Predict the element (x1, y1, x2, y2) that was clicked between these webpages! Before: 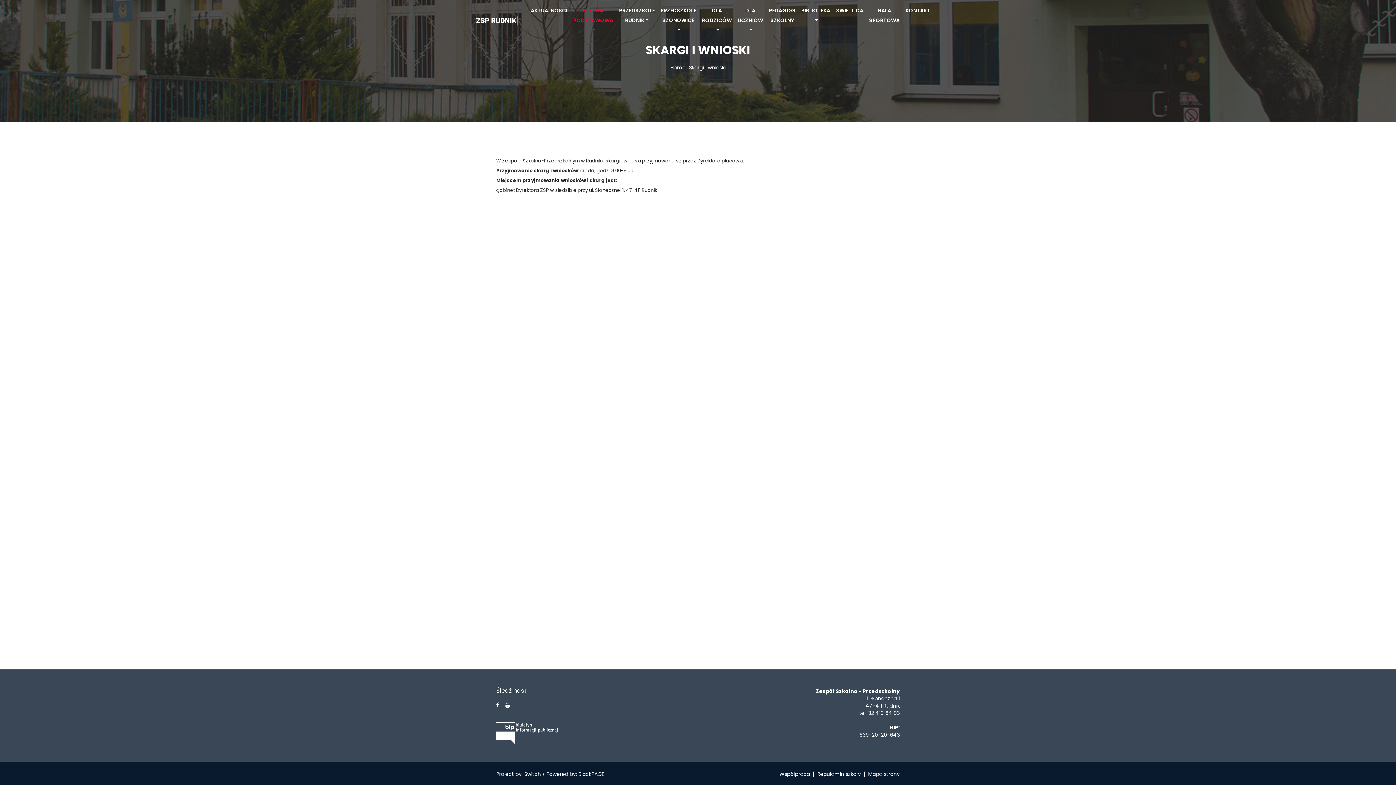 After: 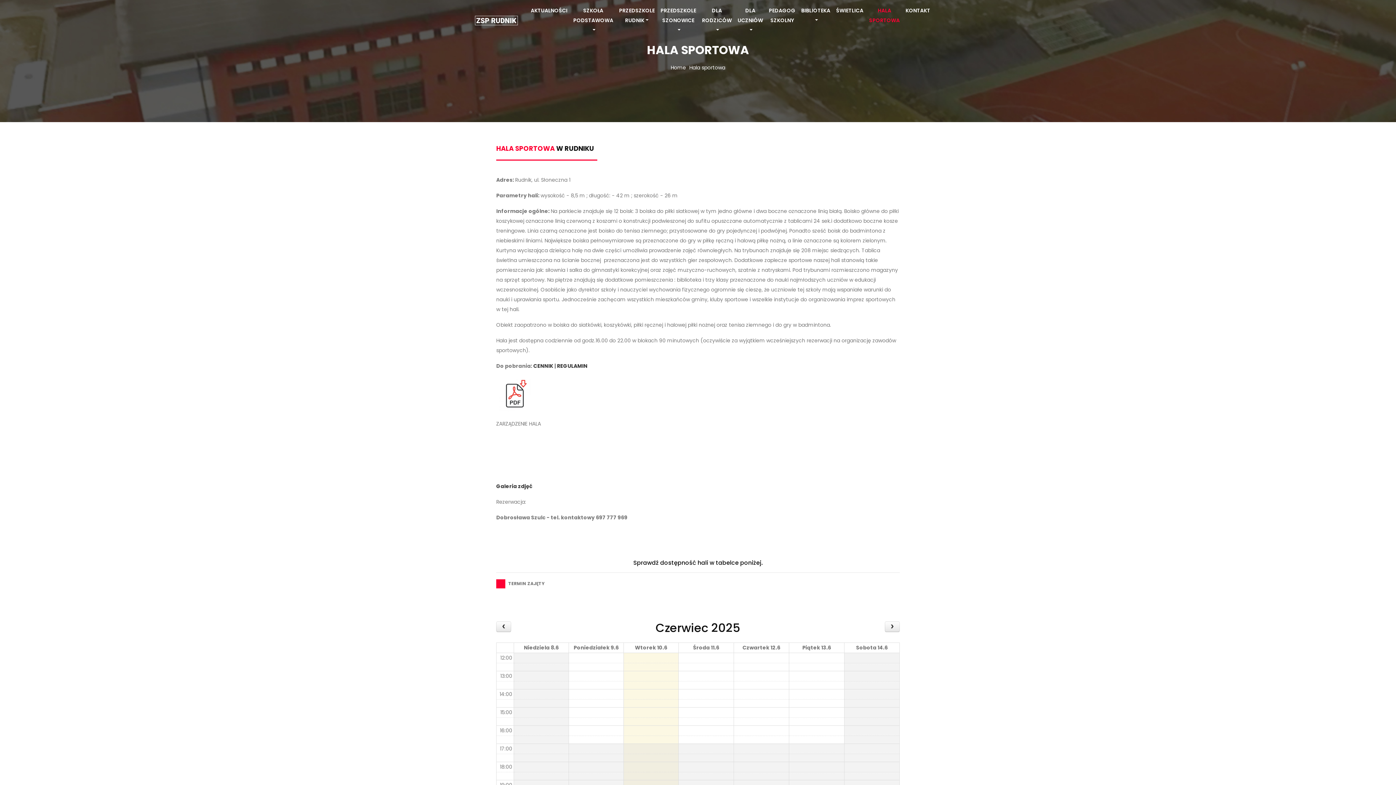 Action: bbox: (866, 2, 902, 28) label: HALA SPORTOWA